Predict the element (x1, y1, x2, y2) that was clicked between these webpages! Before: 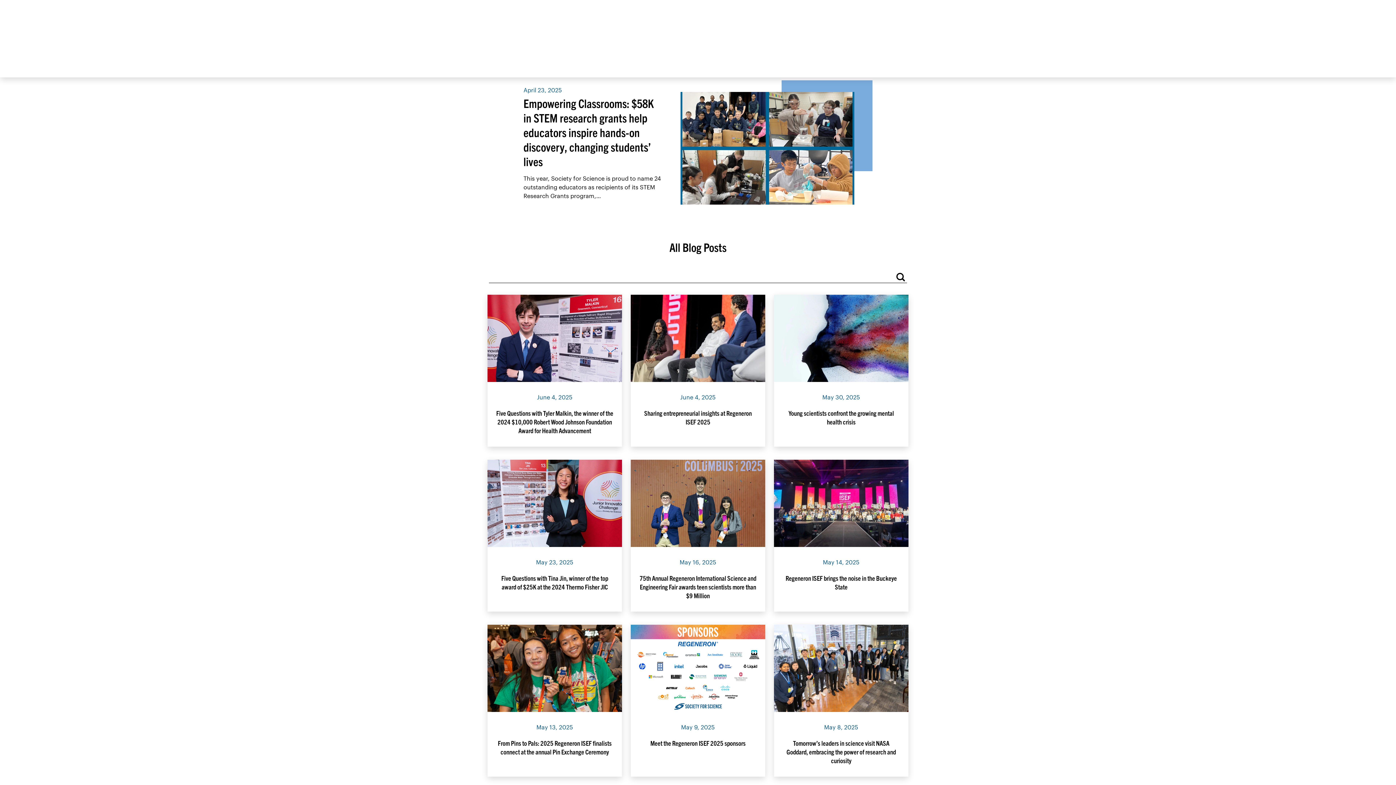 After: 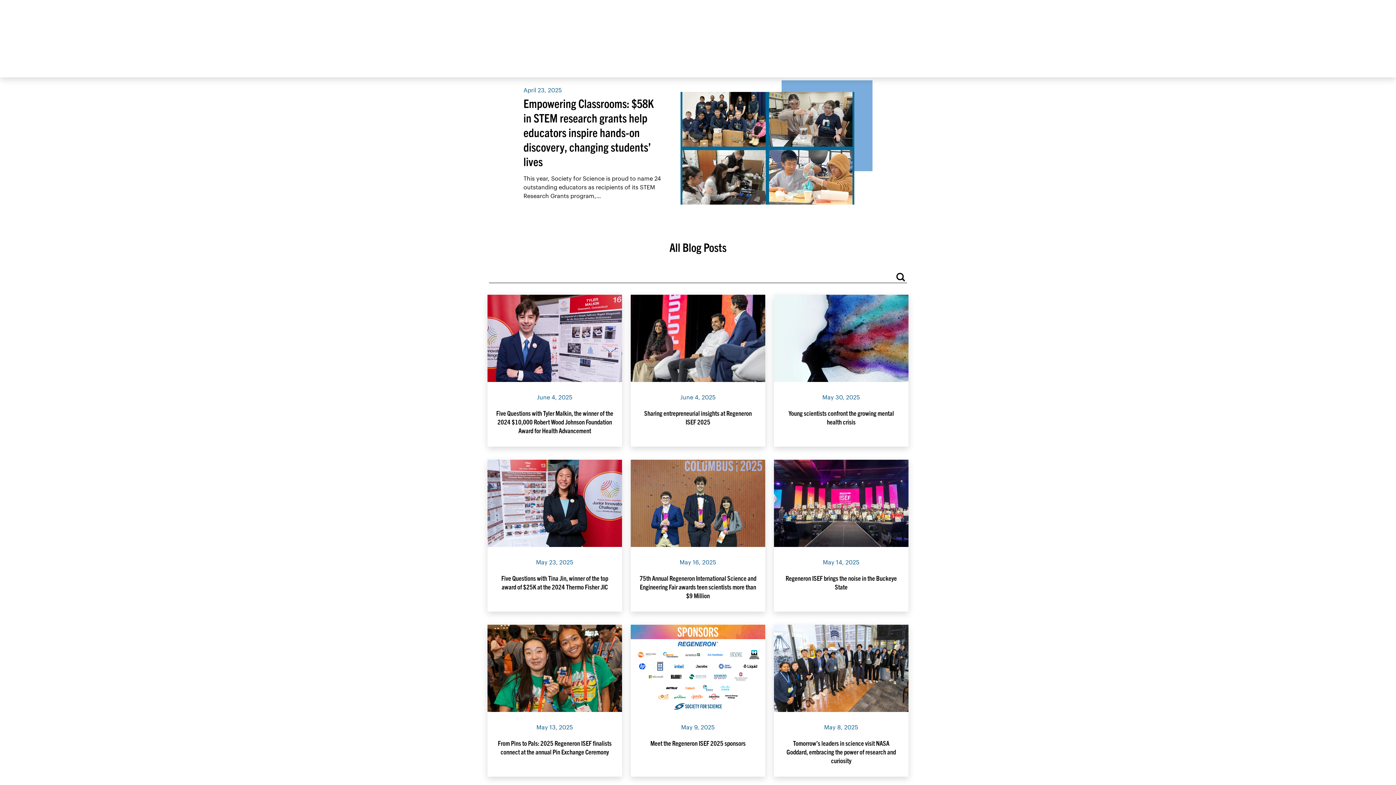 Action: label: Search bbox: (894, 272, 907, 283)